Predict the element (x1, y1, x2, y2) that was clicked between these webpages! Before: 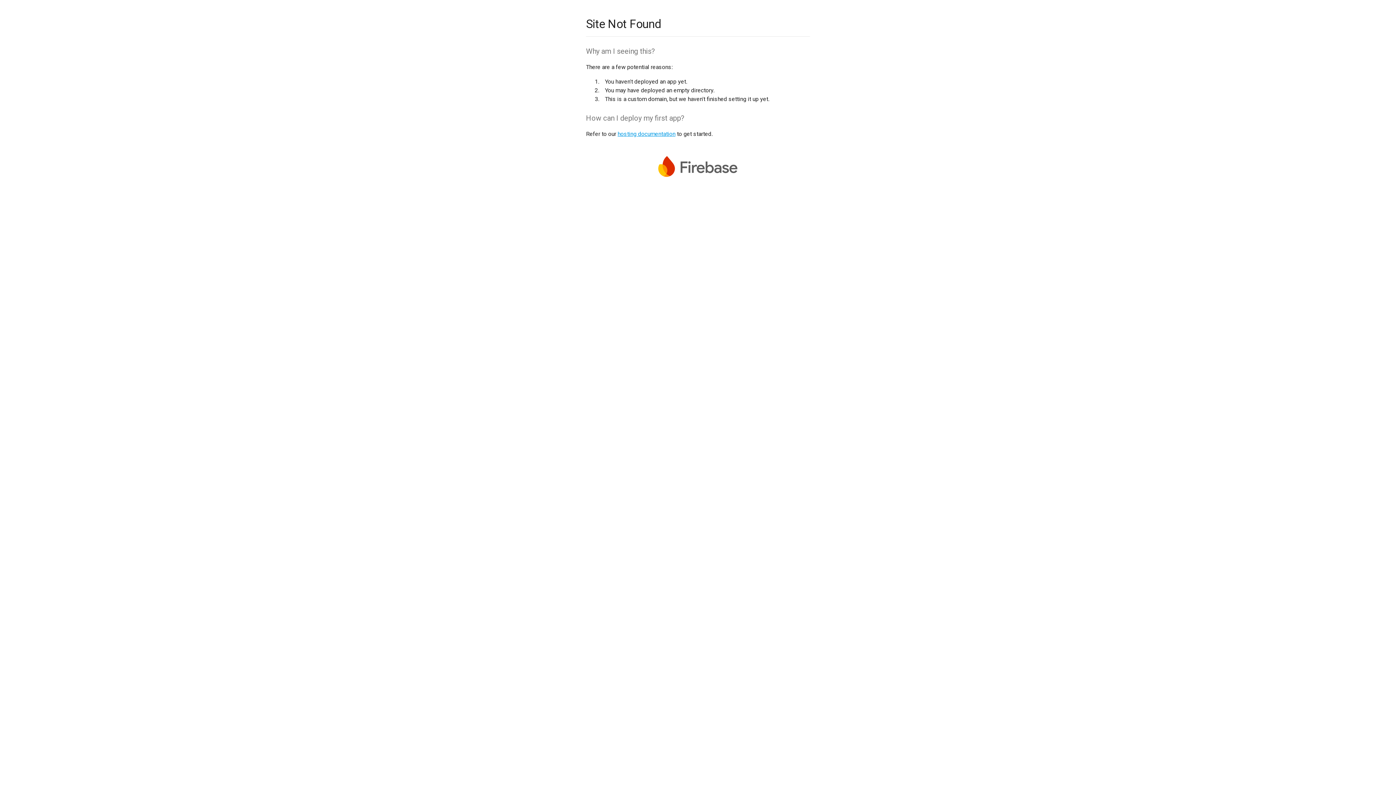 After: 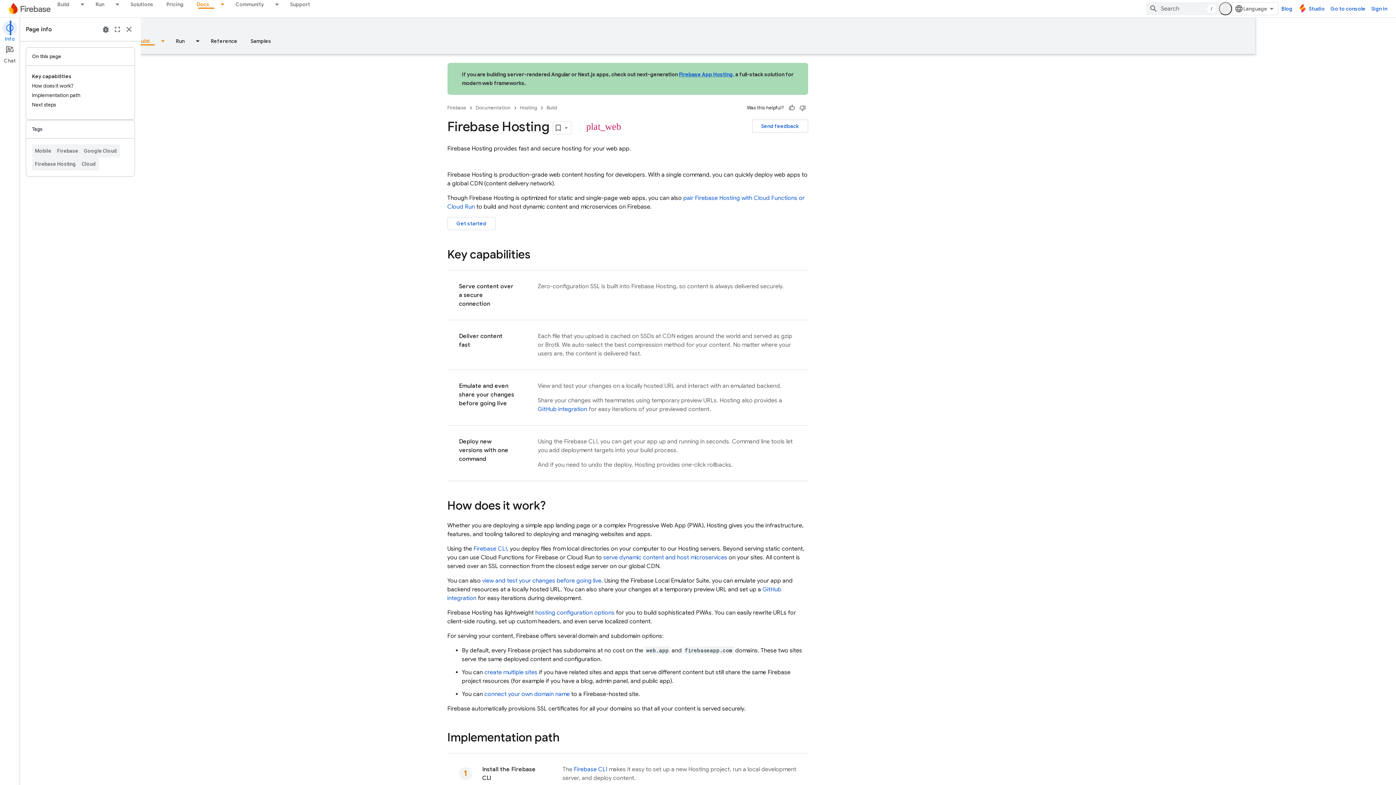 Action: label: hosting documentation bbox: (617, 130, 675, 137)